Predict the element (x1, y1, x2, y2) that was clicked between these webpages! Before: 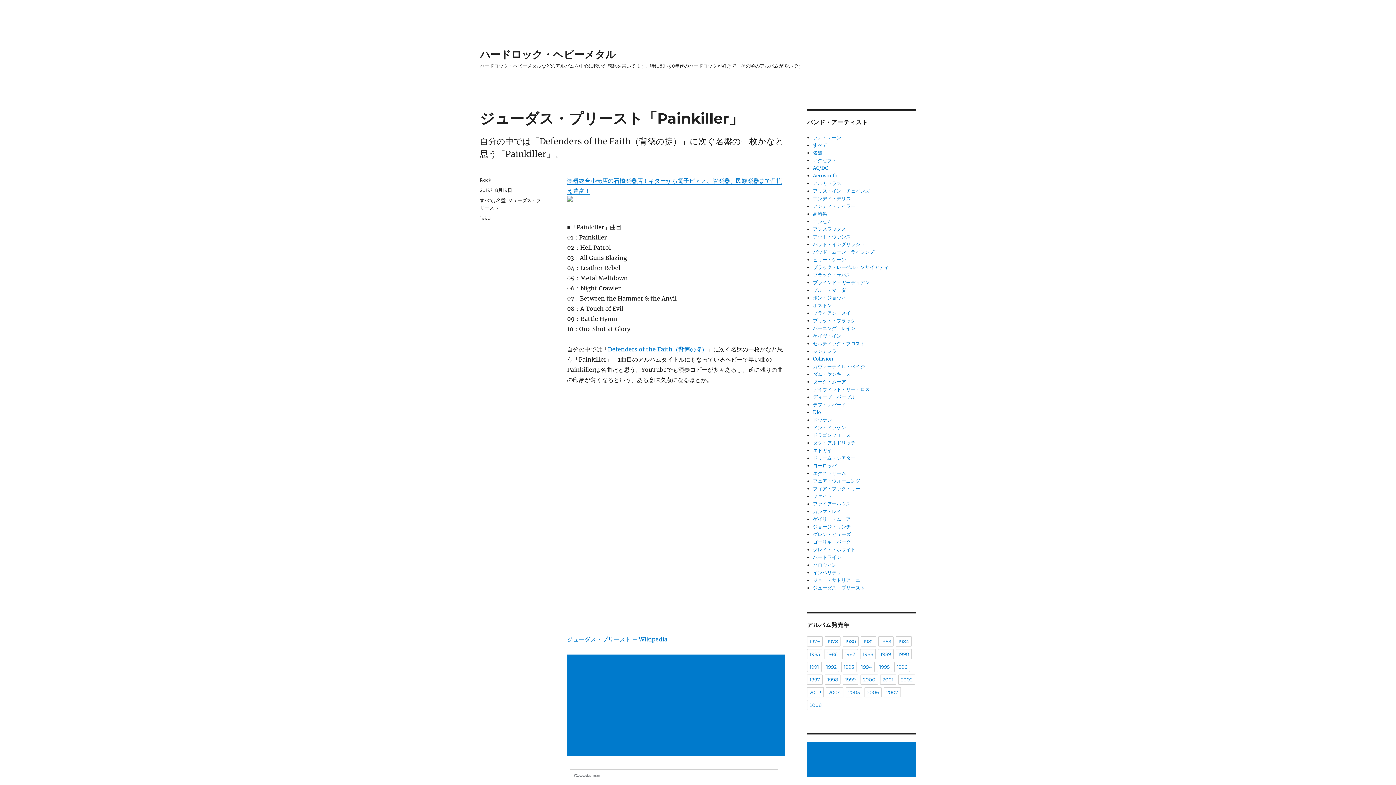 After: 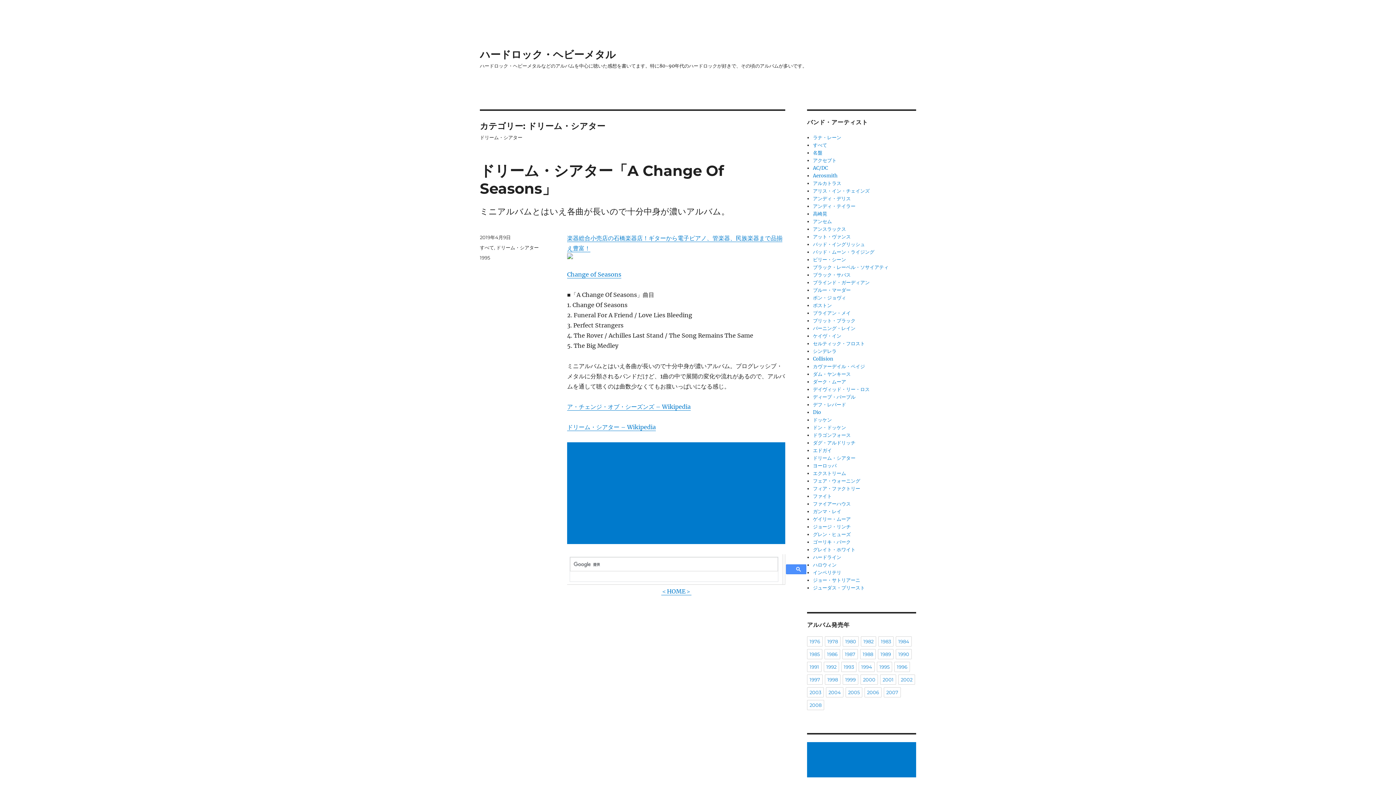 Action: label: ドリーム・シアター bbox: (813, 455, 855, 461)